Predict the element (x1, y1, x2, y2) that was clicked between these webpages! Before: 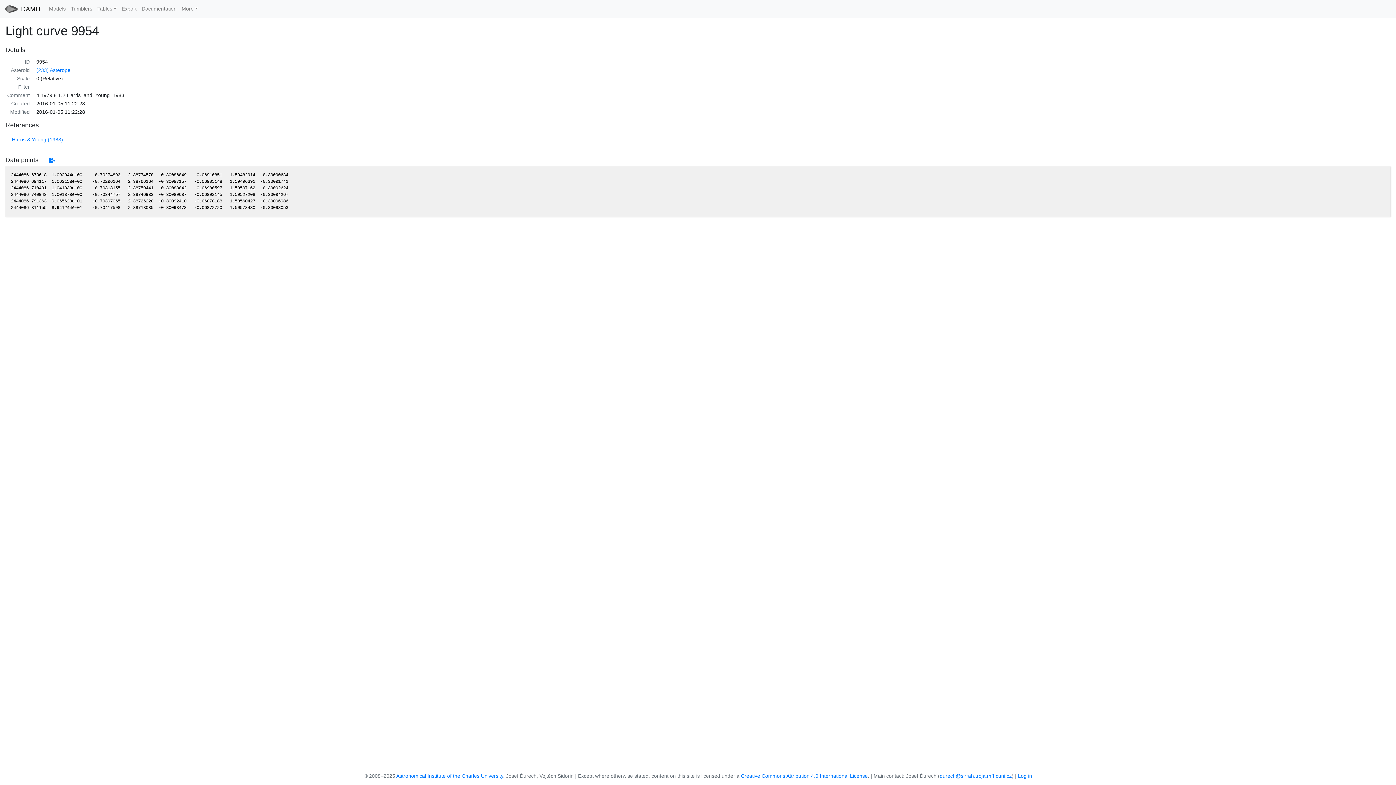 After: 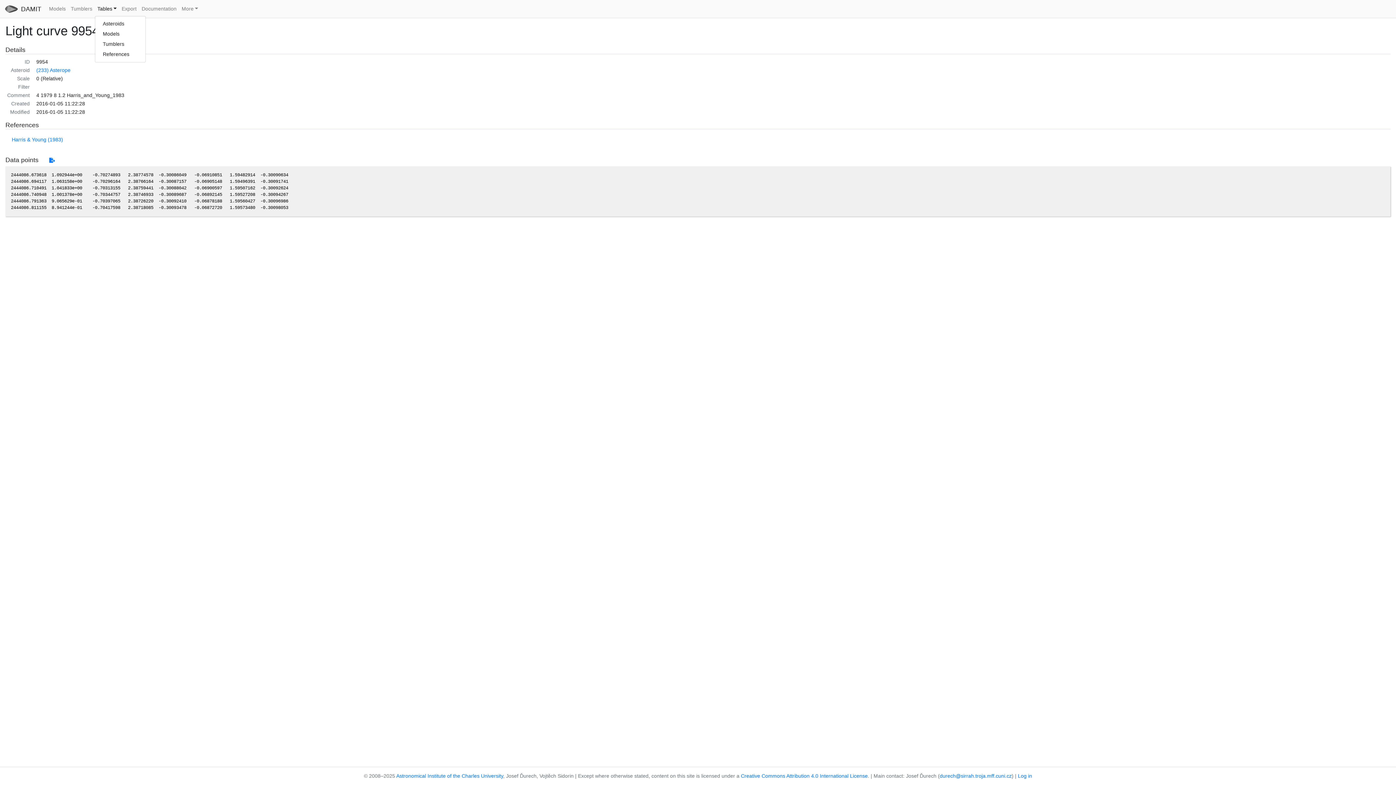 Action: label: Tables bbox: (94, 2, 119, 15)